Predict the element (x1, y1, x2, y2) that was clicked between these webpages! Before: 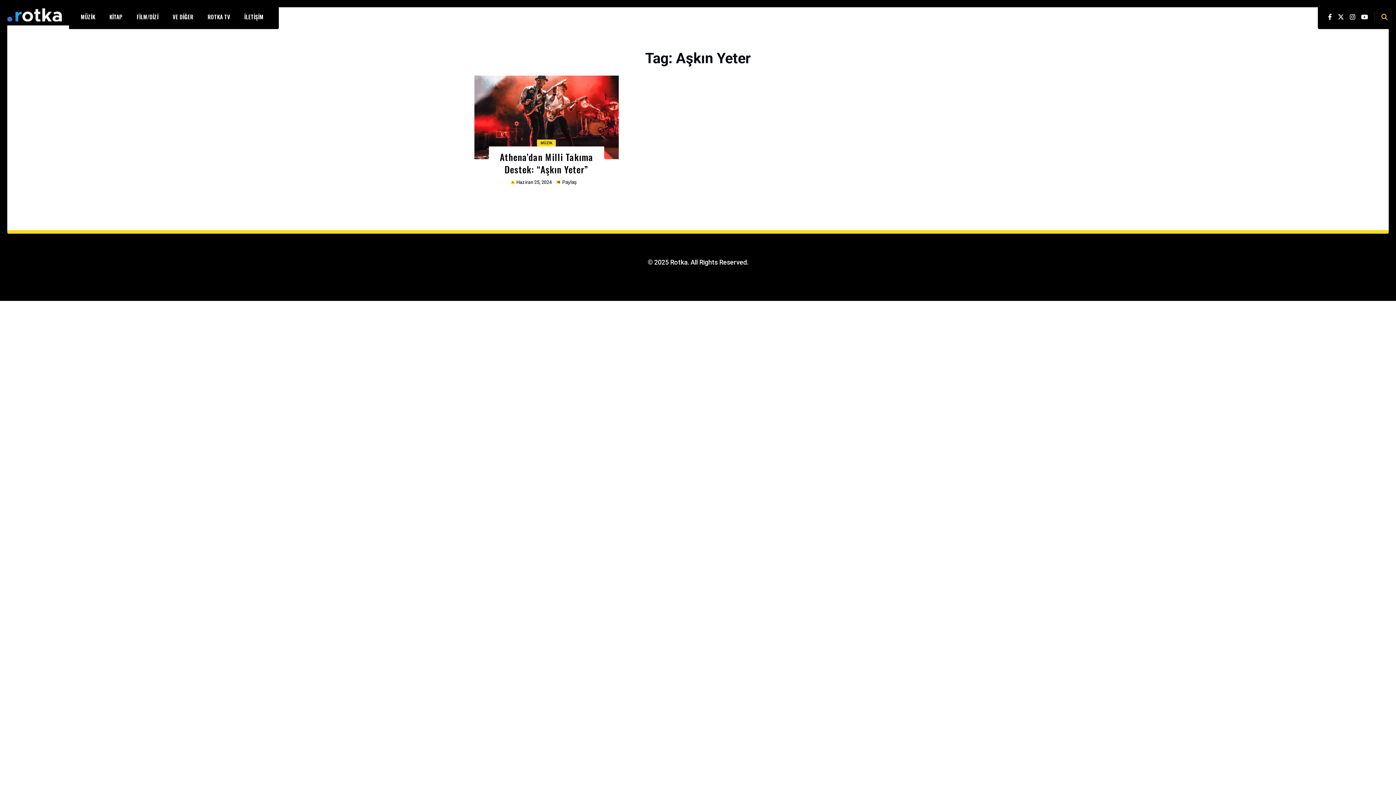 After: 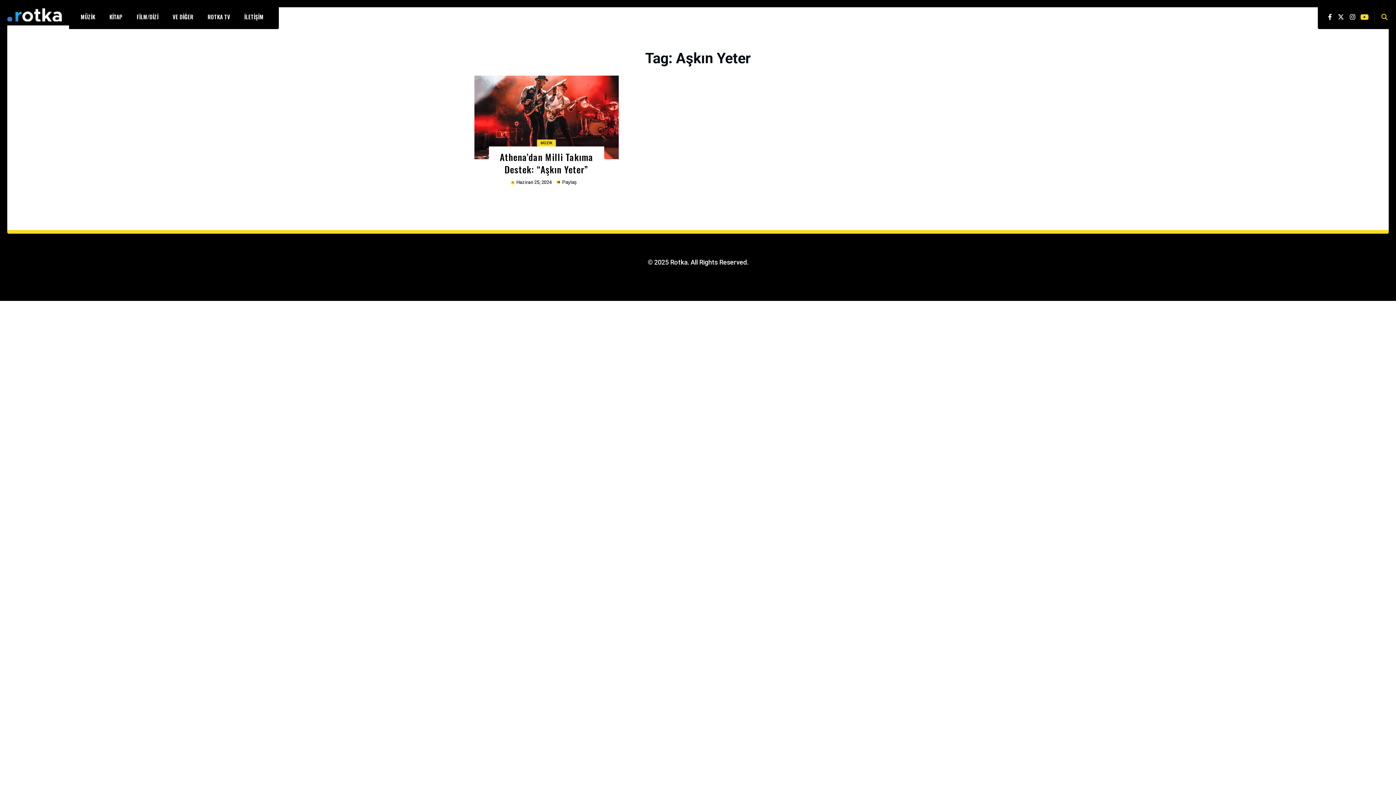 Action: bbox: (1358, 13, 1371, 20)